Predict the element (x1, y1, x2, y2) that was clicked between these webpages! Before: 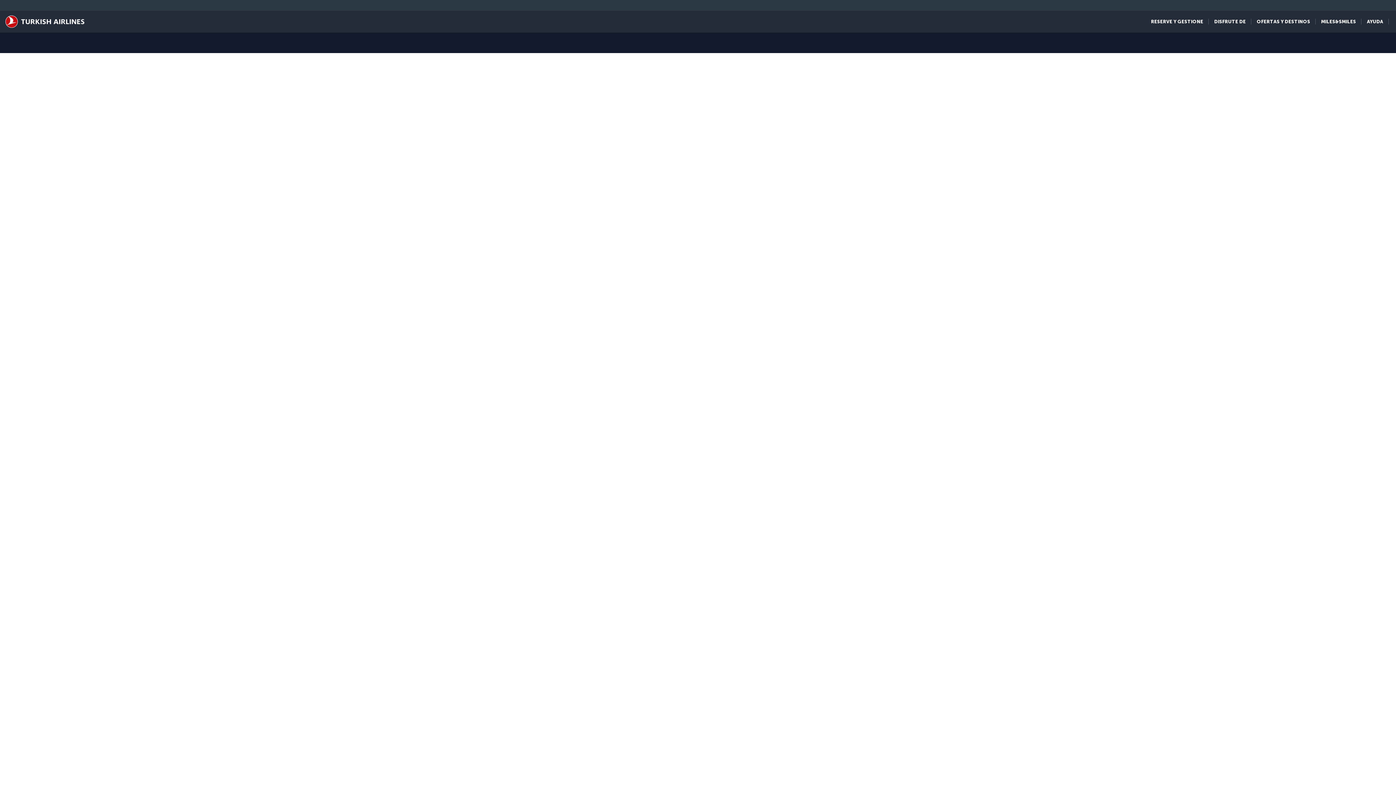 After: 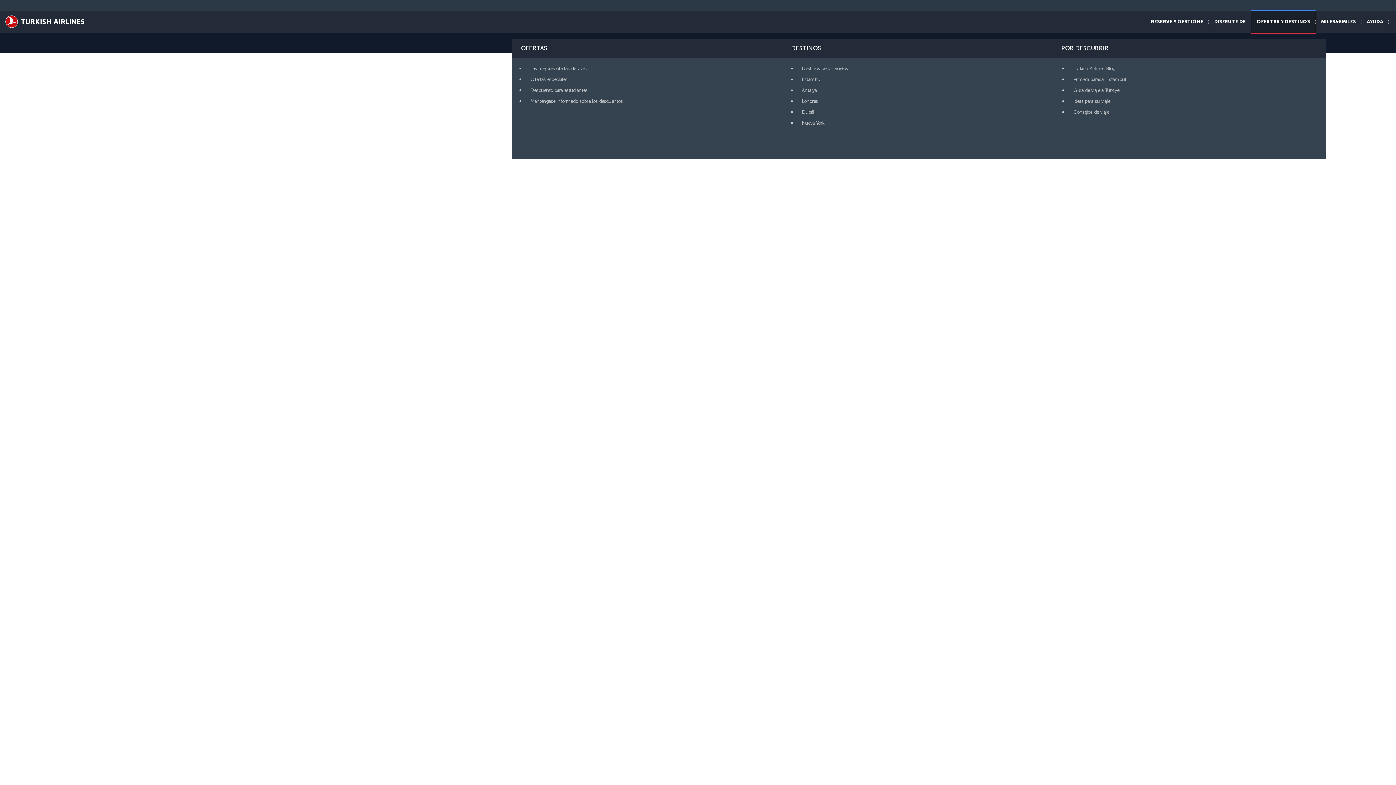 Action: label: OFERTAS Y DESTINOS bbox: (1251, 10, 1316, 32)